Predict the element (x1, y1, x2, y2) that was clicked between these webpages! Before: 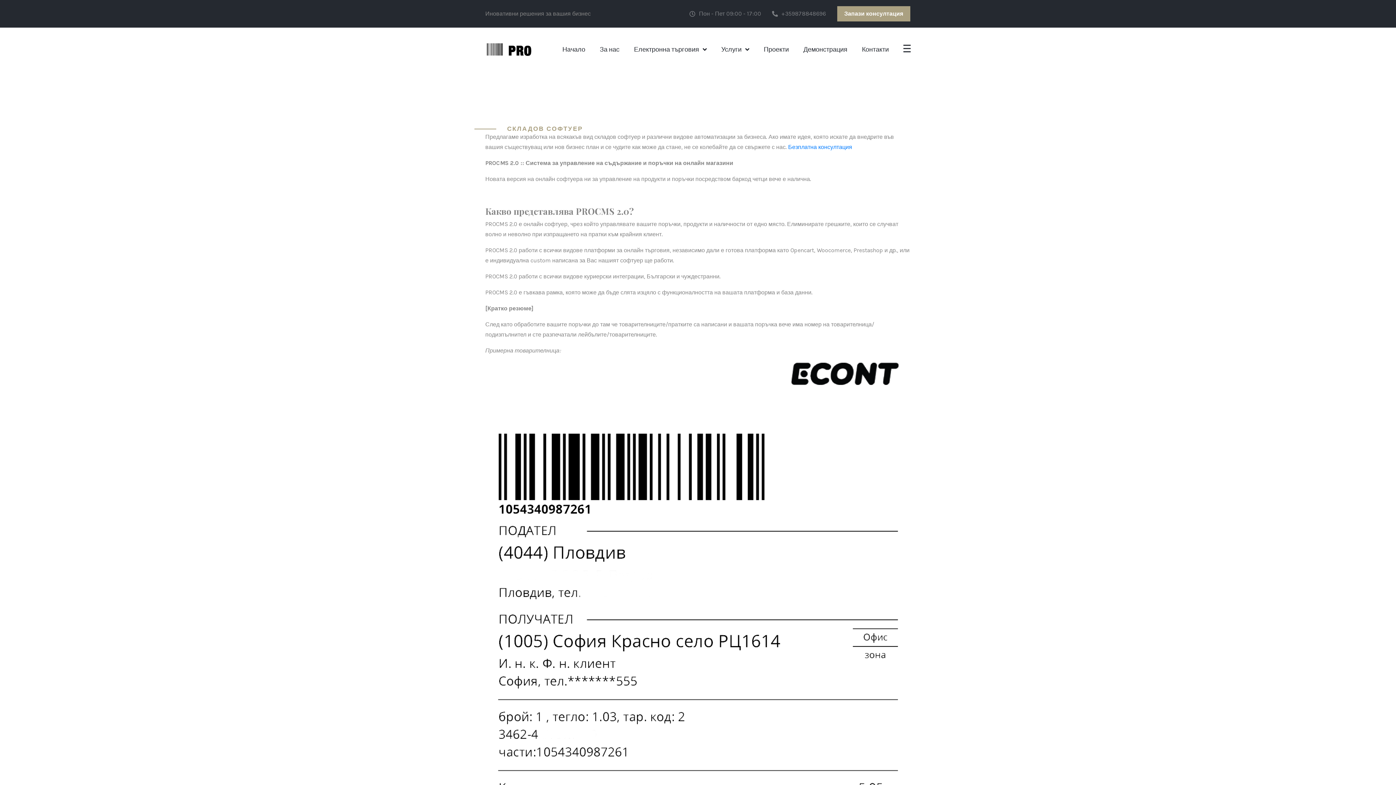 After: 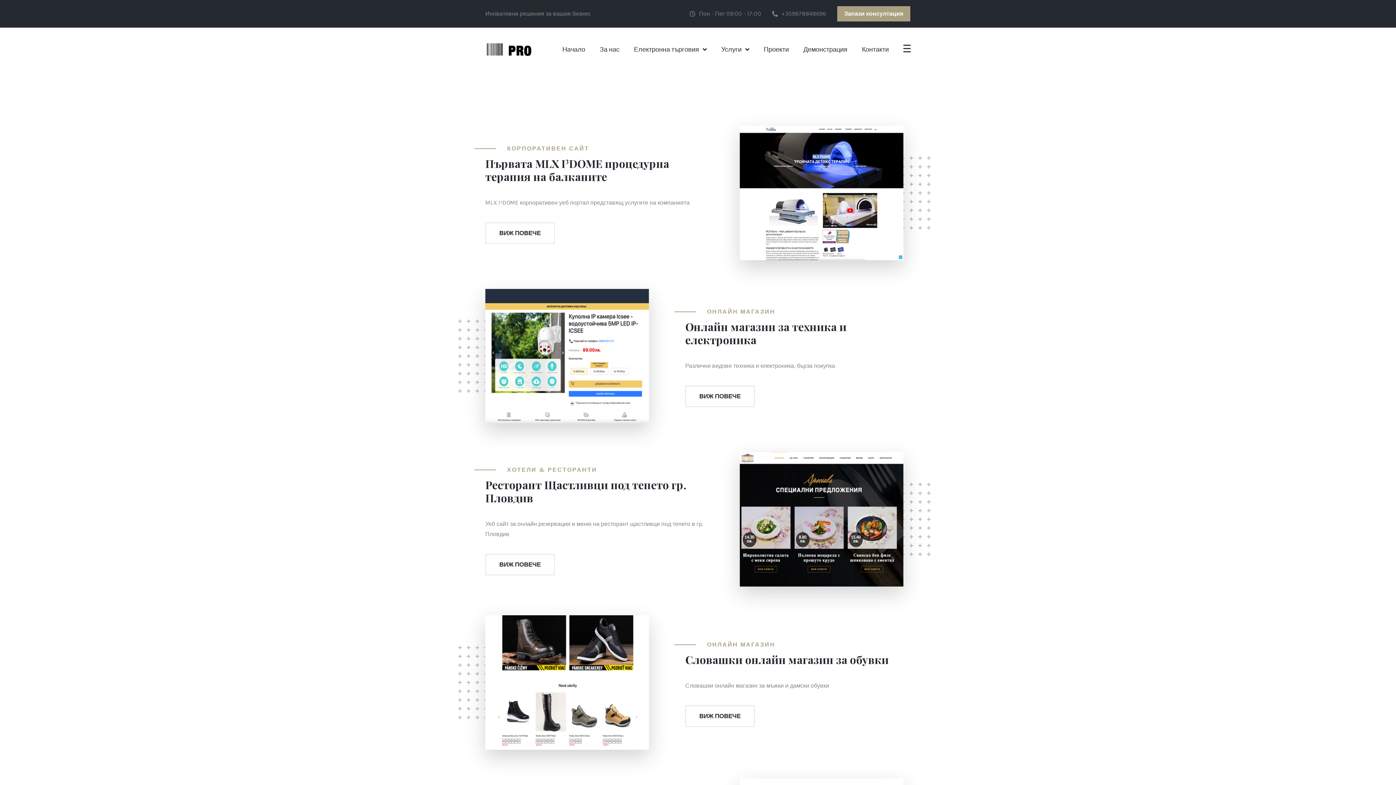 Action: bbox: (764, 44, 789, 54) label: Проекти